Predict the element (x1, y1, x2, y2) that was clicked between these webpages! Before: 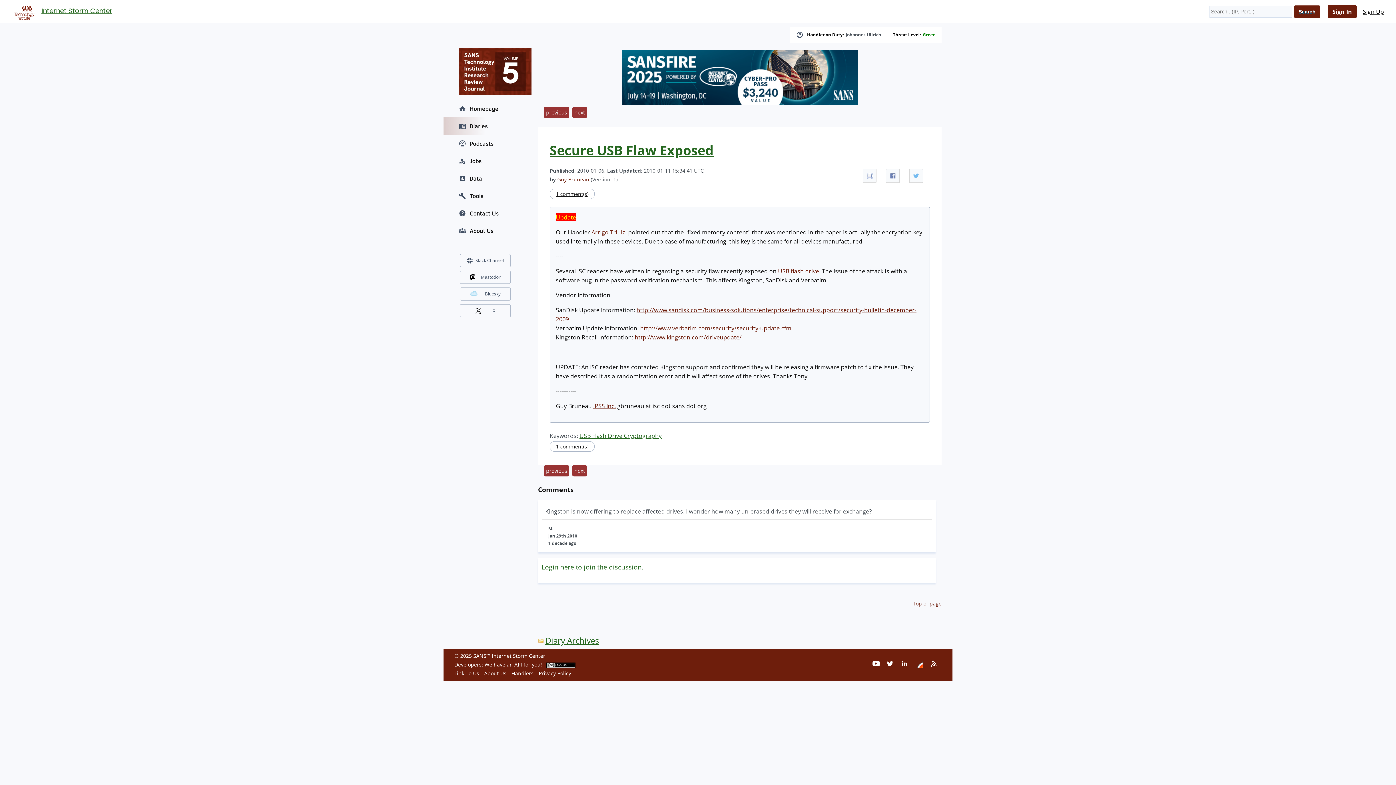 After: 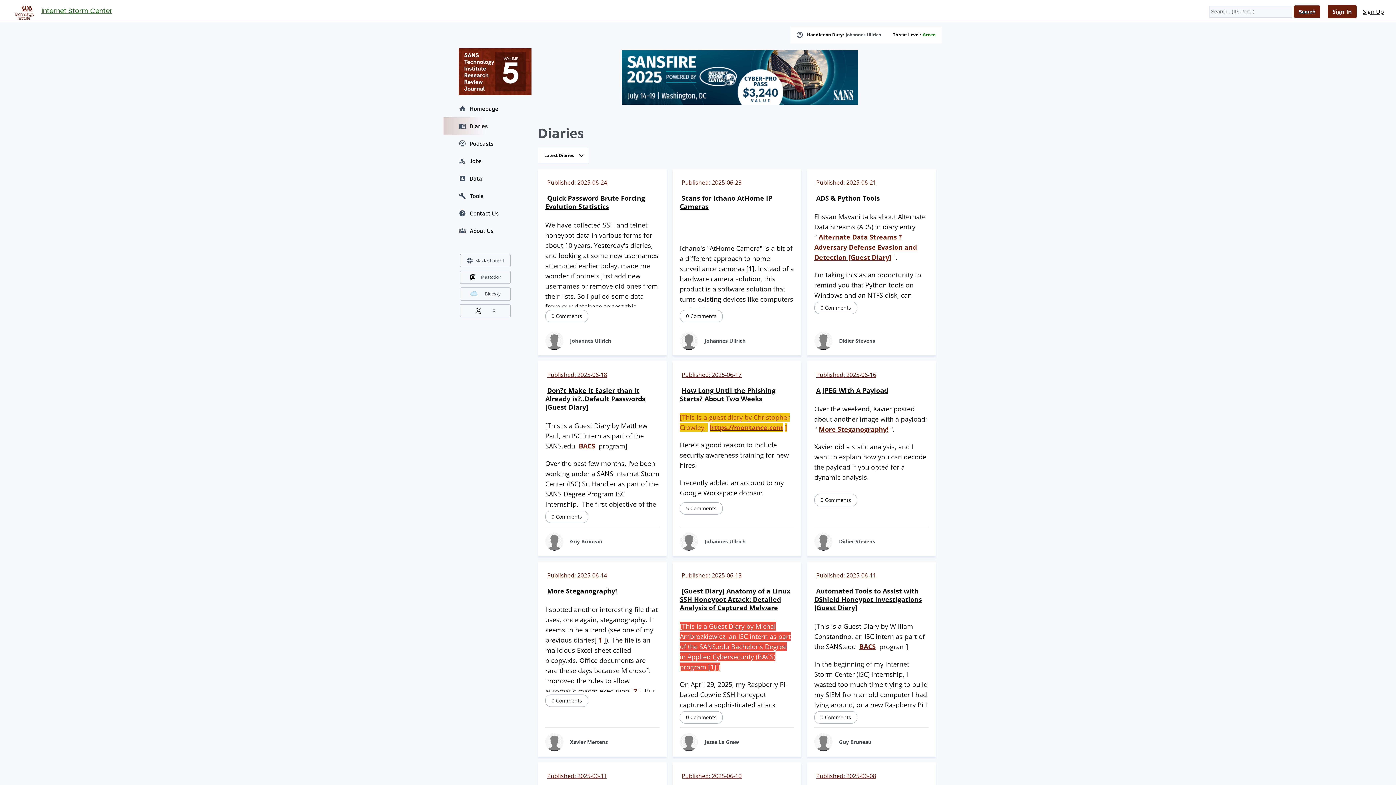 Action: bbox: (538, 635, 598, 646) label: Diary Archives